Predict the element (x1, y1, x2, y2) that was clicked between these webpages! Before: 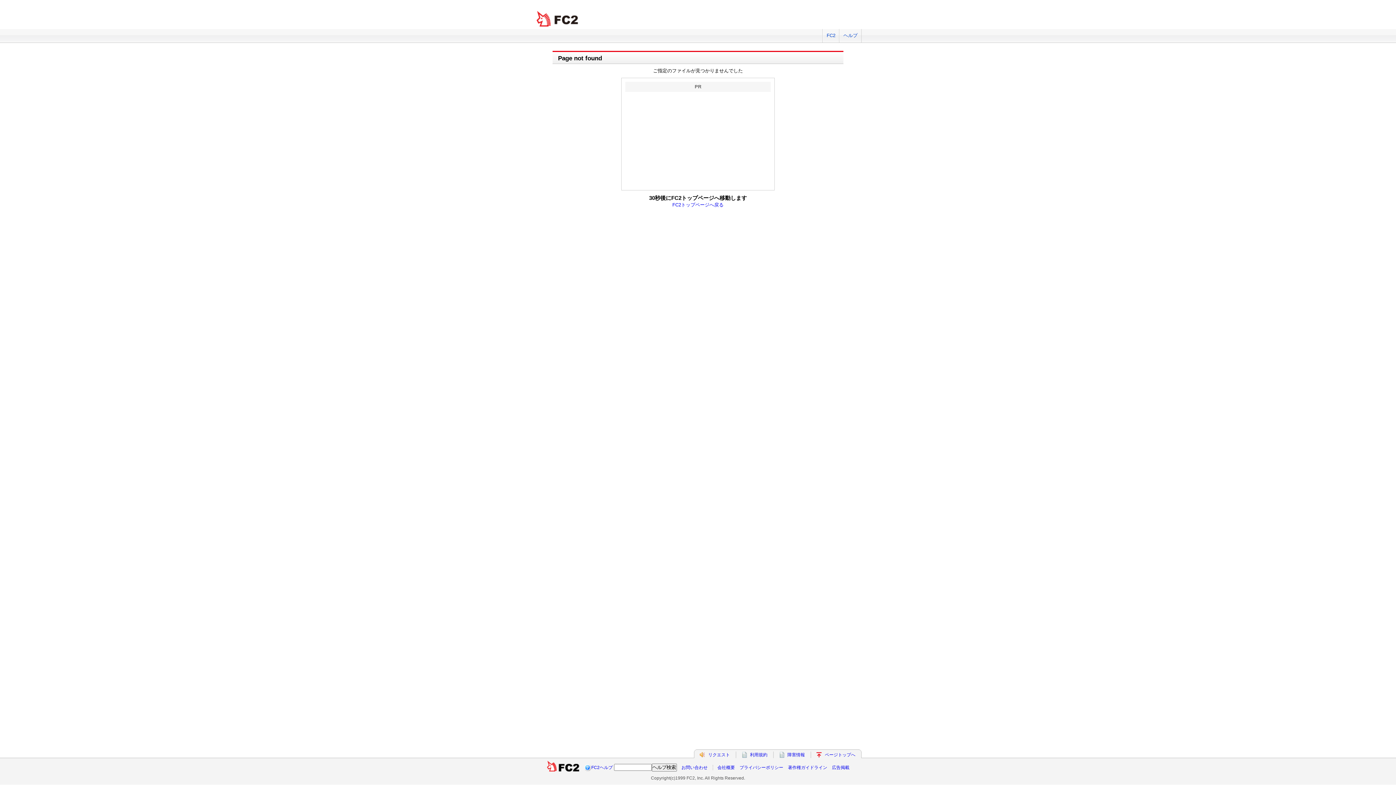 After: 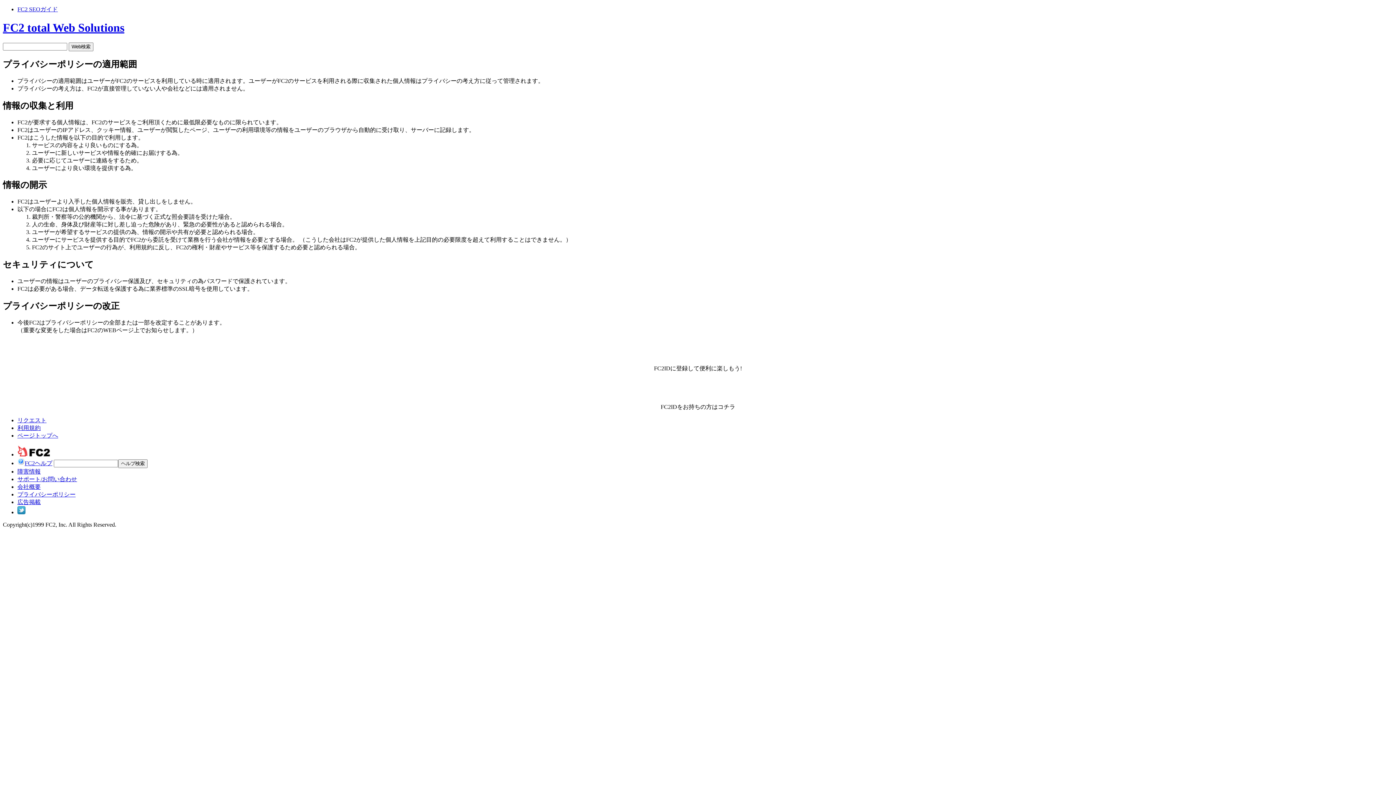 Action: bbox: (739, 765, 783, 770) label: プライバシーポリシー